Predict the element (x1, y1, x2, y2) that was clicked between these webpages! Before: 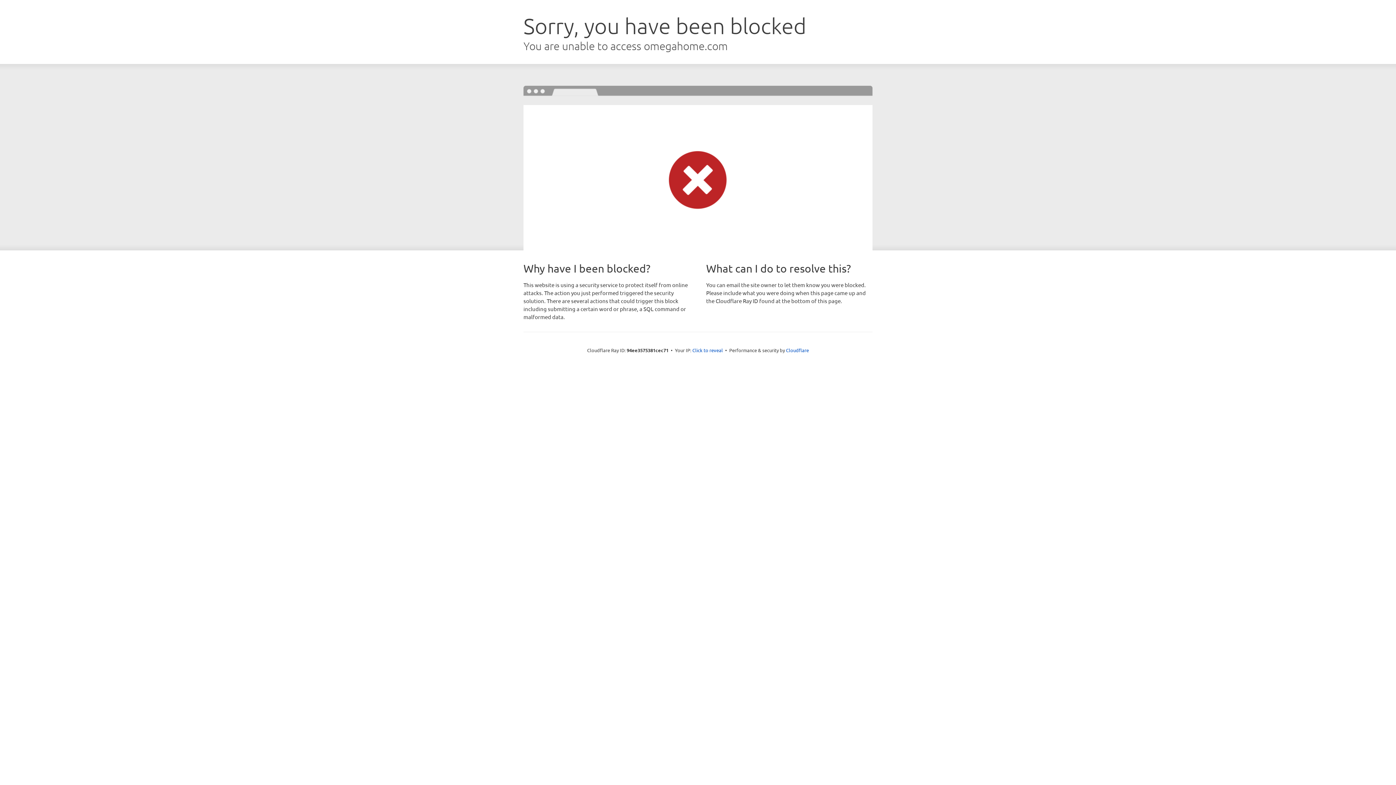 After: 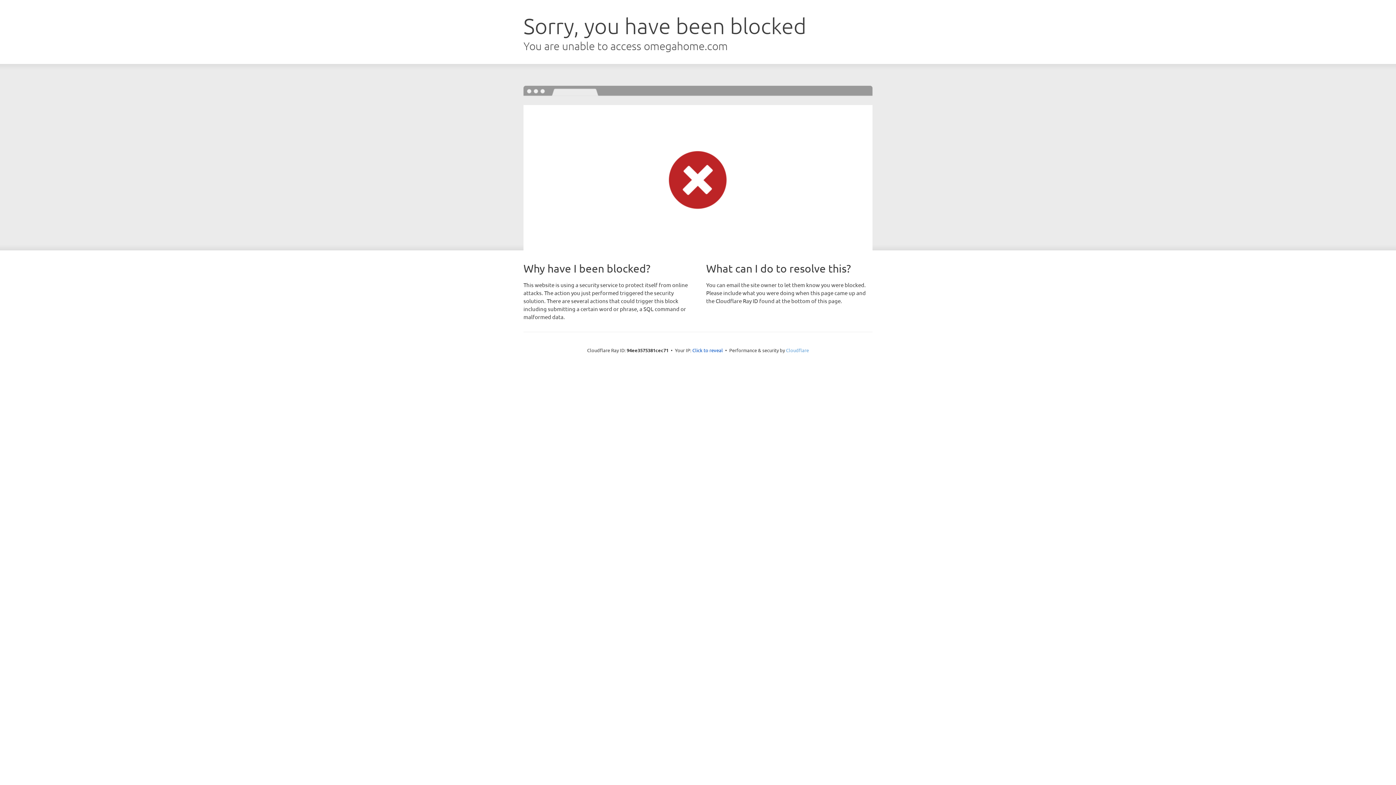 Action: bbox: (786, 347, 809, 353) label: Cloudflare